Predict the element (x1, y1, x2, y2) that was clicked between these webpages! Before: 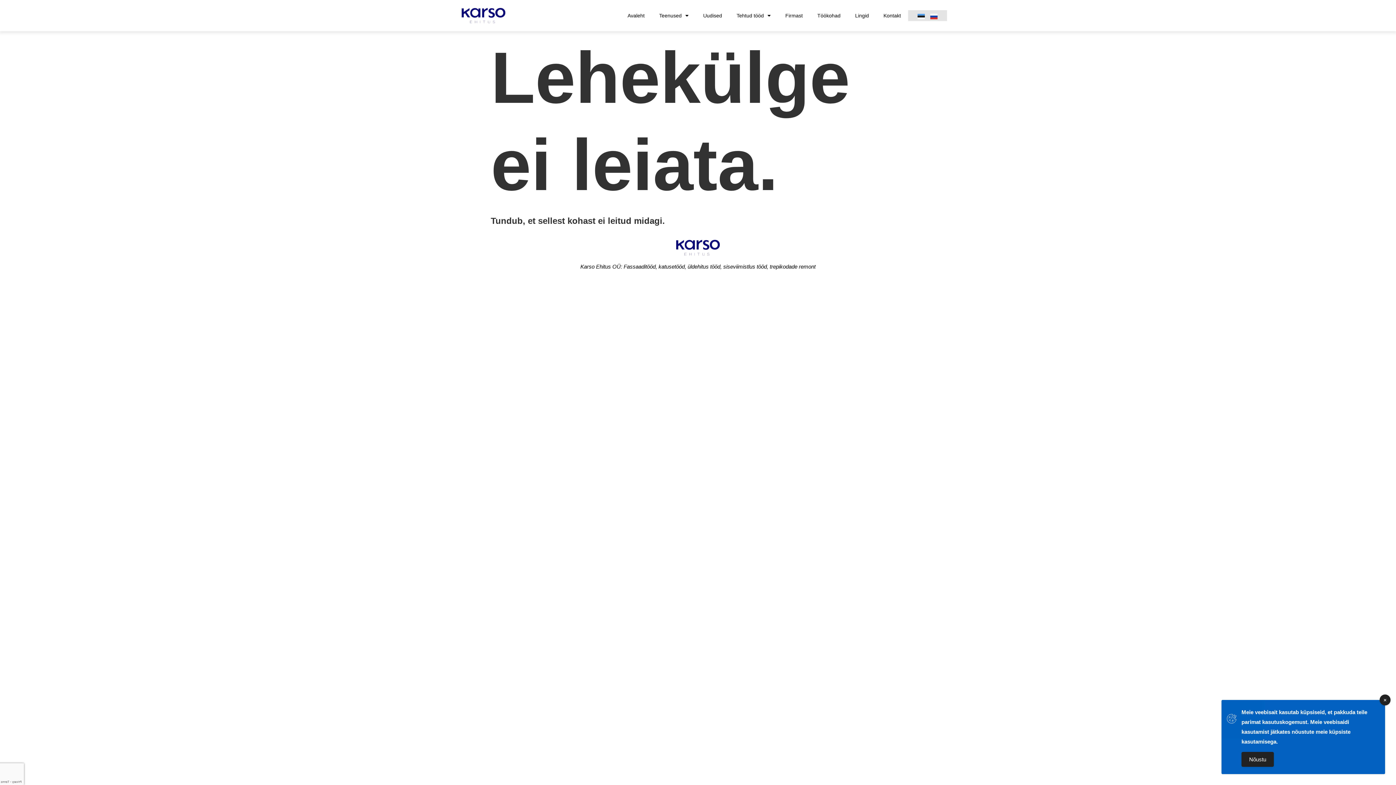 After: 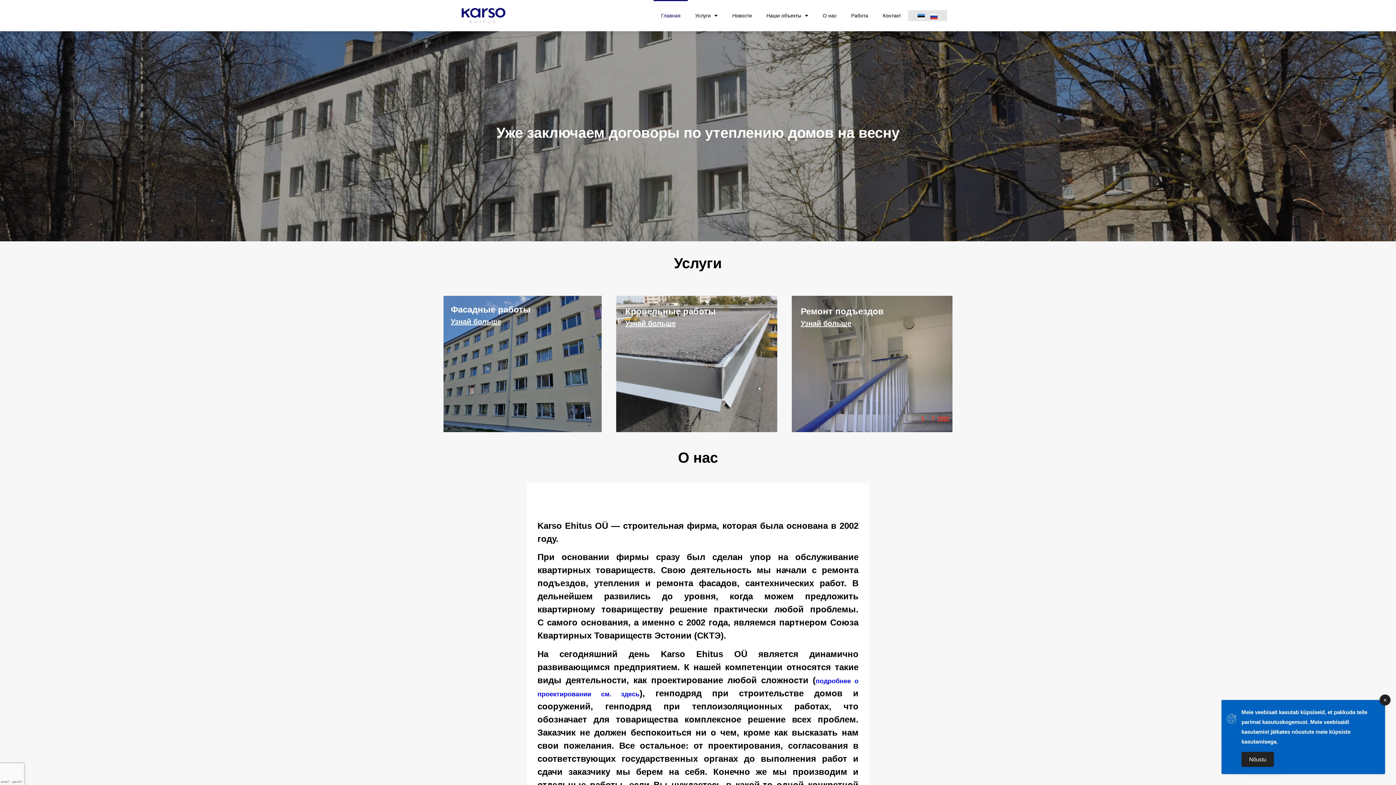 Action: bbox: (930, 12, 937, 20)